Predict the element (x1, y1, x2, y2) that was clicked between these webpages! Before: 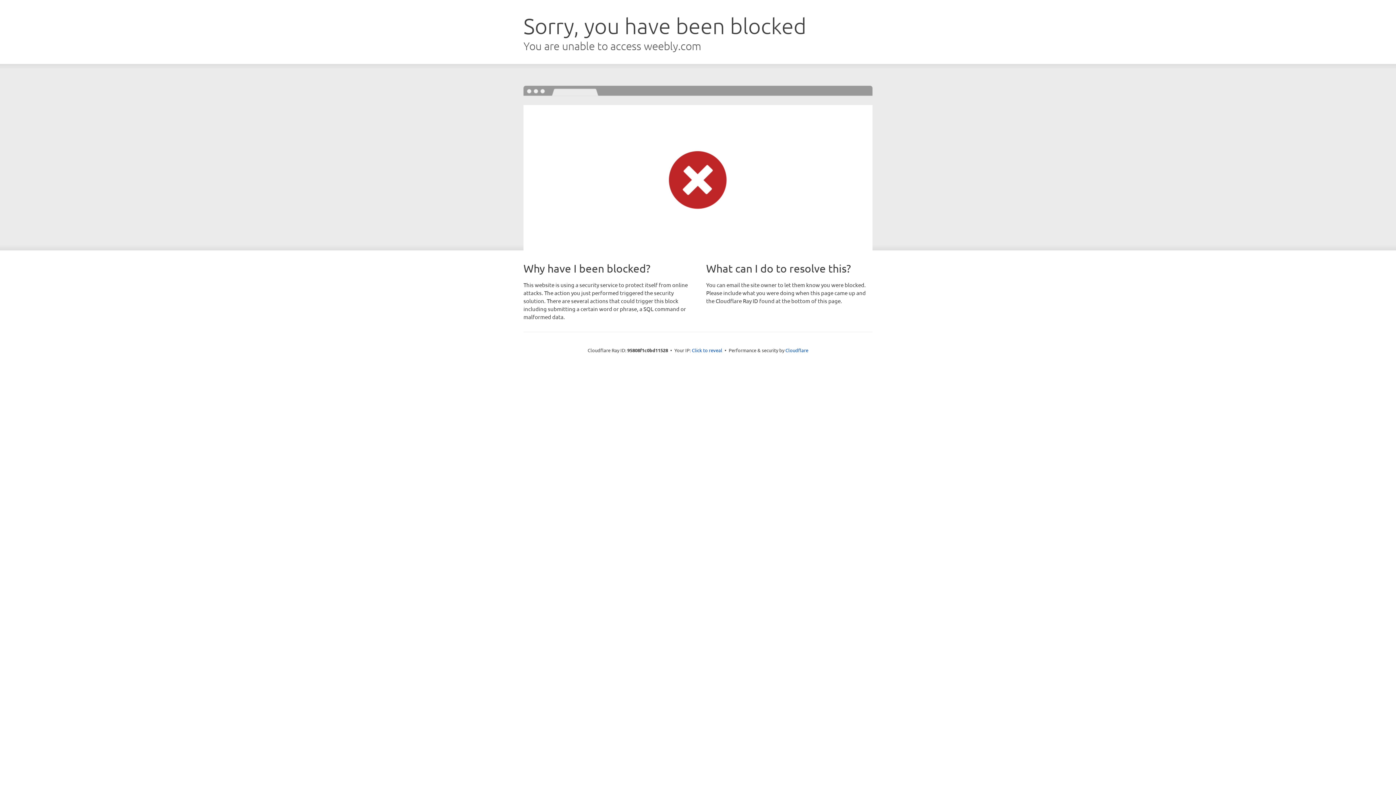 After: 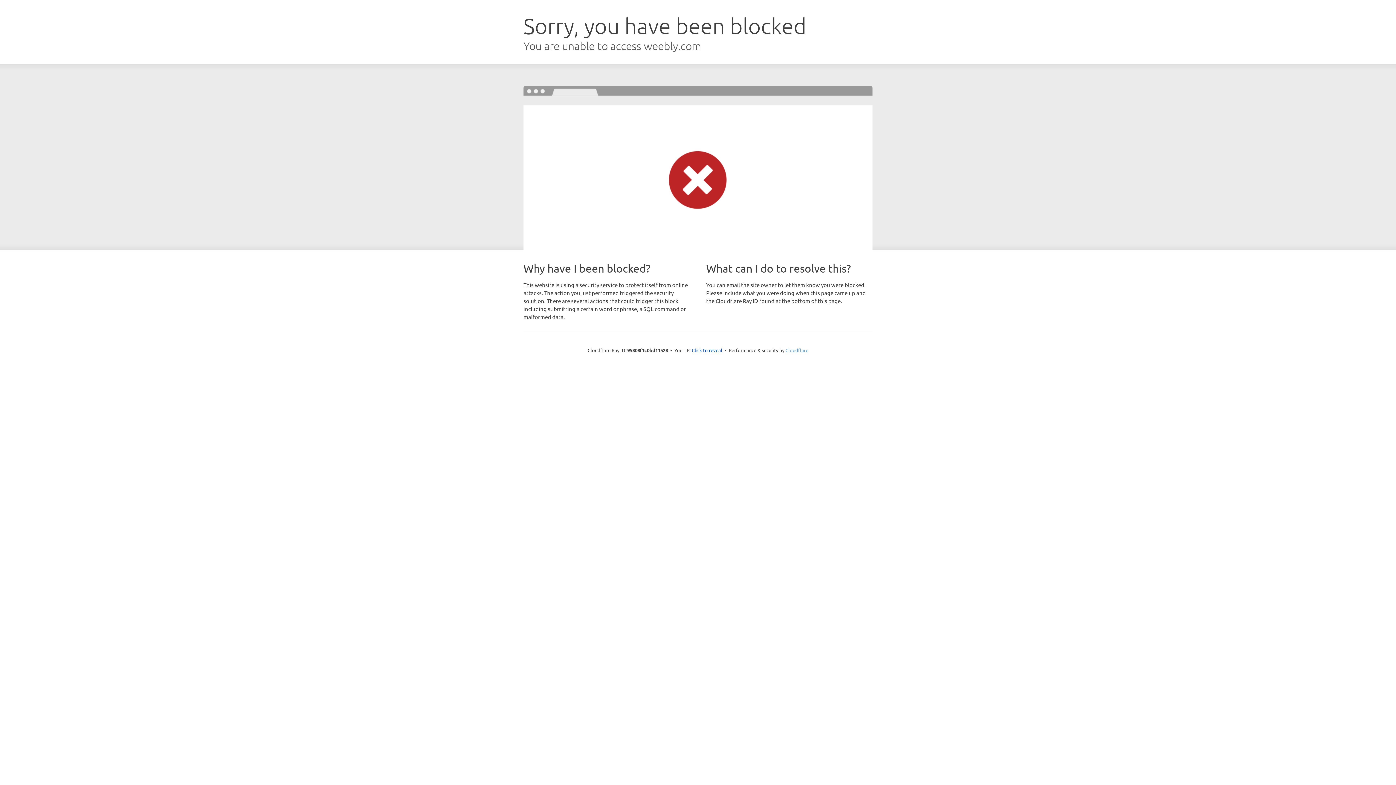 Action: label: Cloudflare bbox: (785, 347, 808, 353)